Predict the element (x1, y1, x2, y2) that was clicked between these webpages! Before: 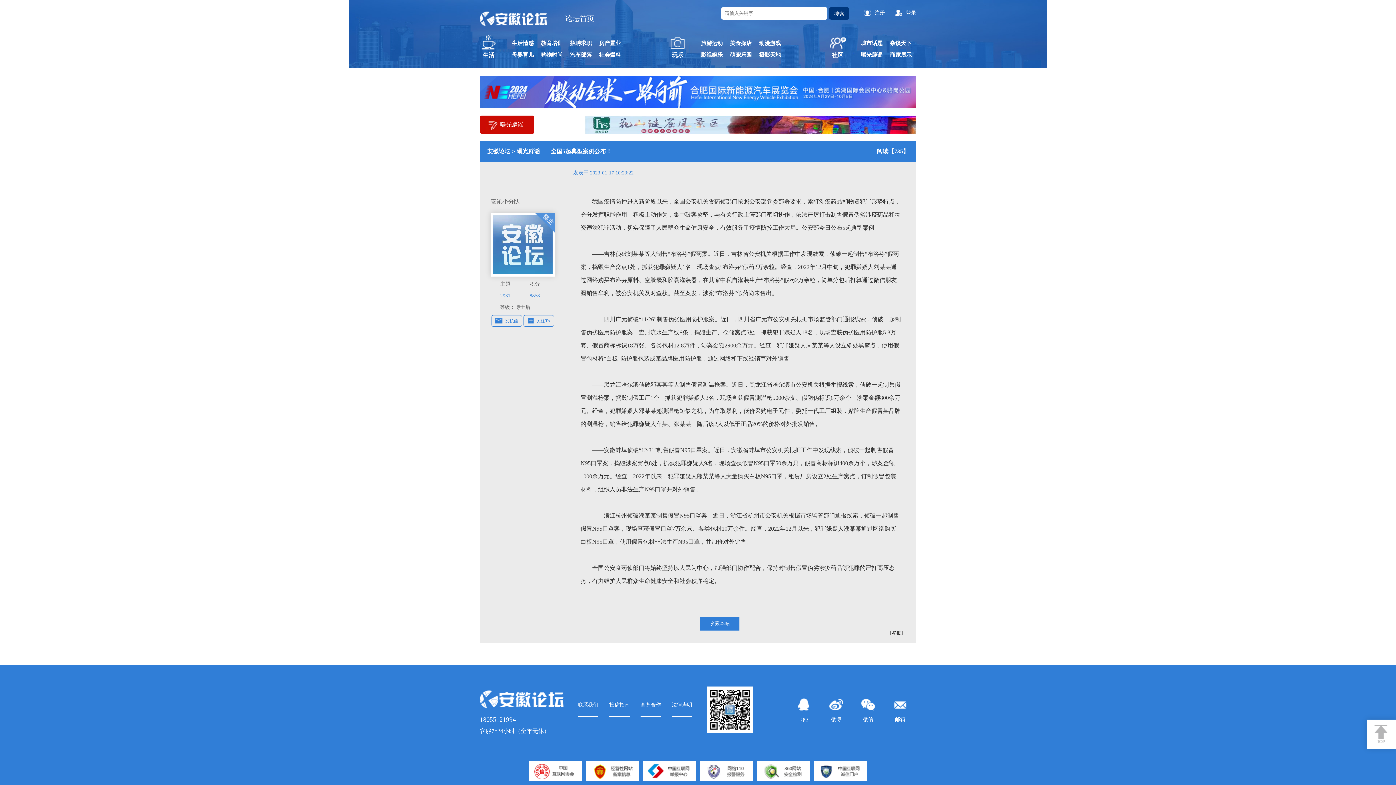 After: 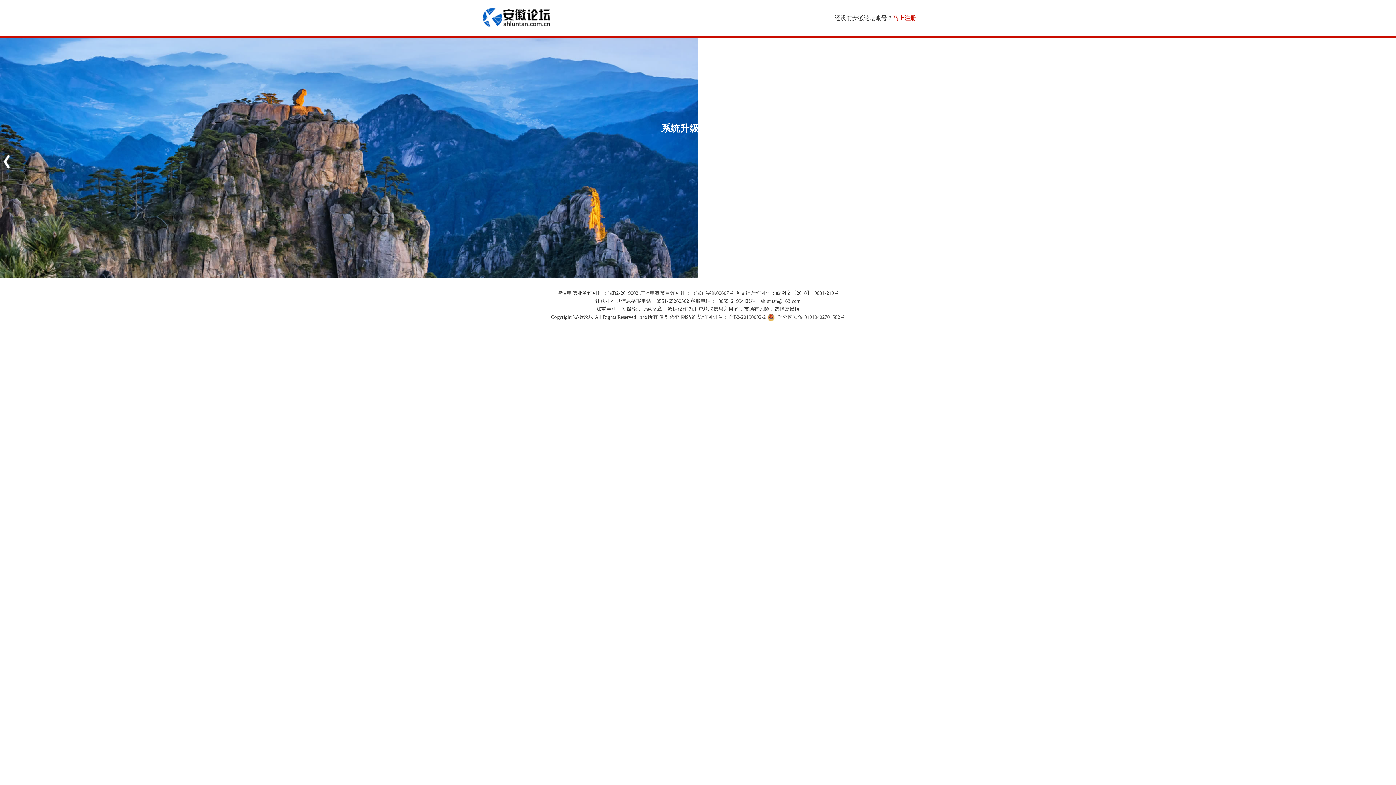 Action: bbox: (895, 10, 916, 15) label: 登录